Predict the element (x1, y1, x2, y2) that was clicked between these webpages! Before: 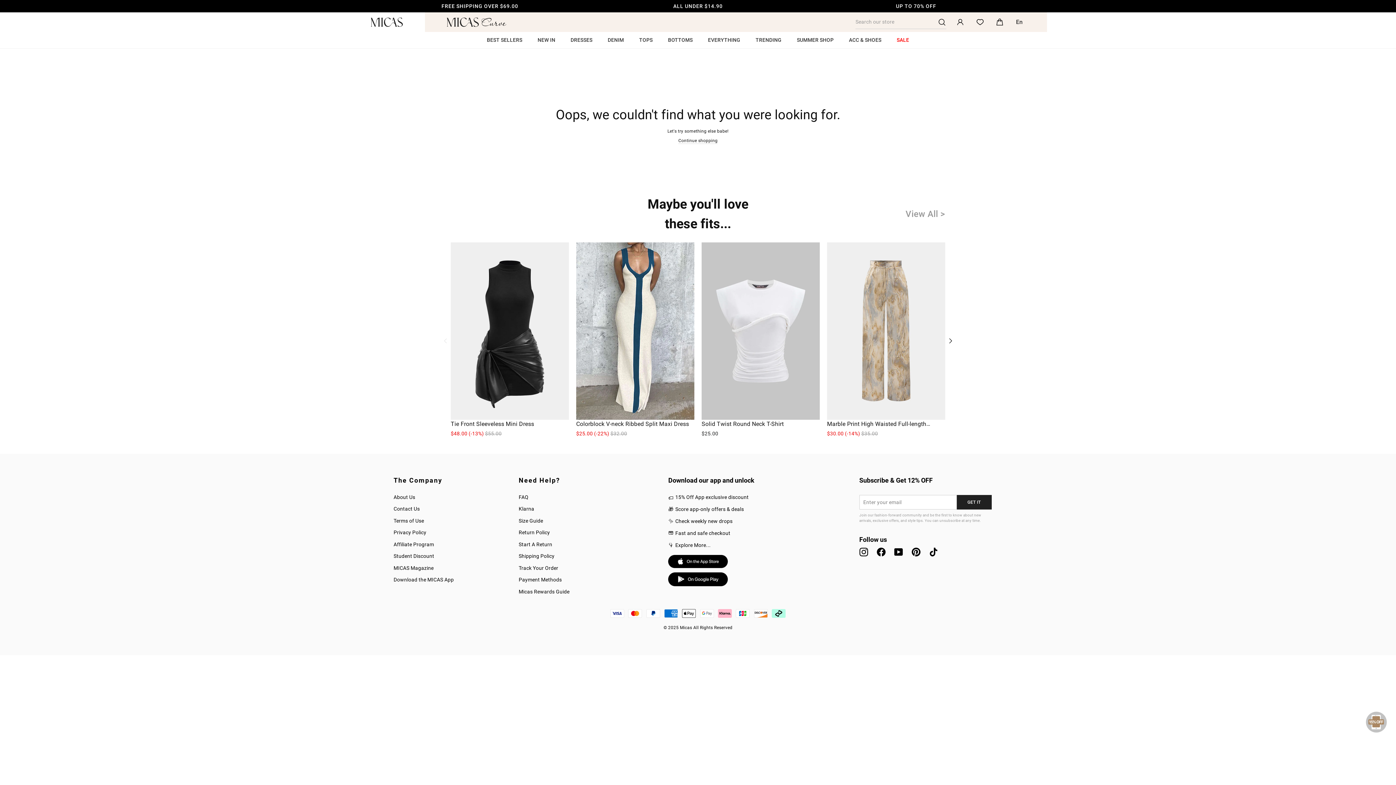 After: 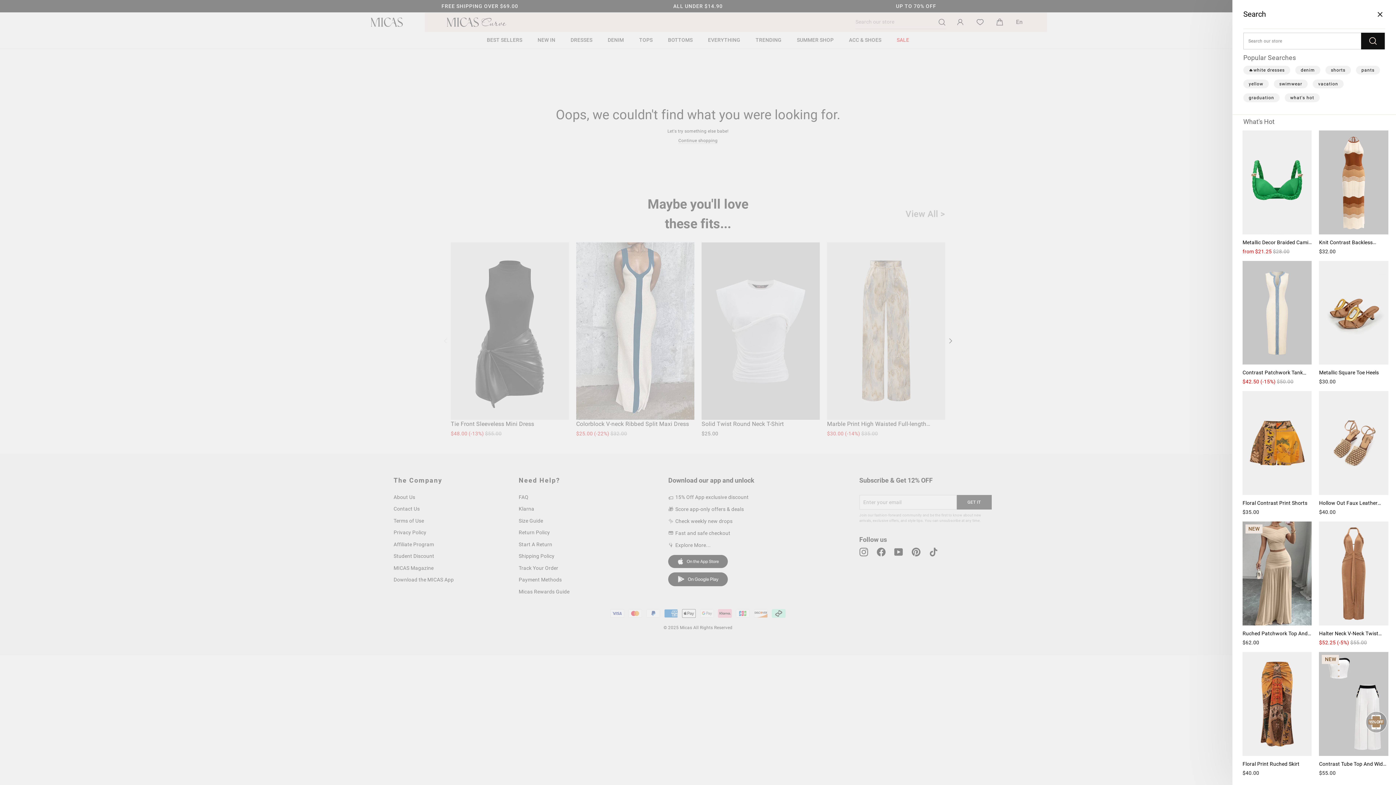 Action: label: Search our store bbox: (855, 15, 946, 29)